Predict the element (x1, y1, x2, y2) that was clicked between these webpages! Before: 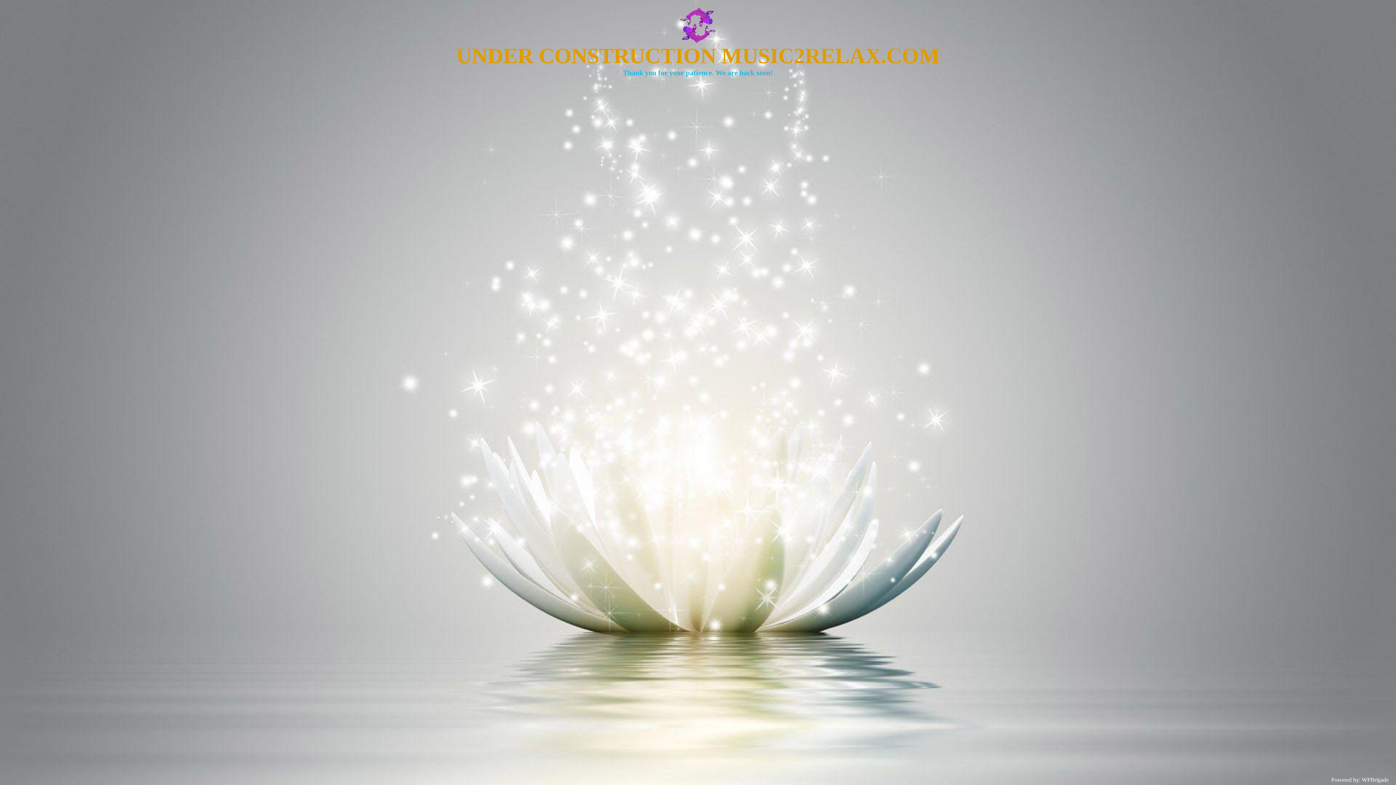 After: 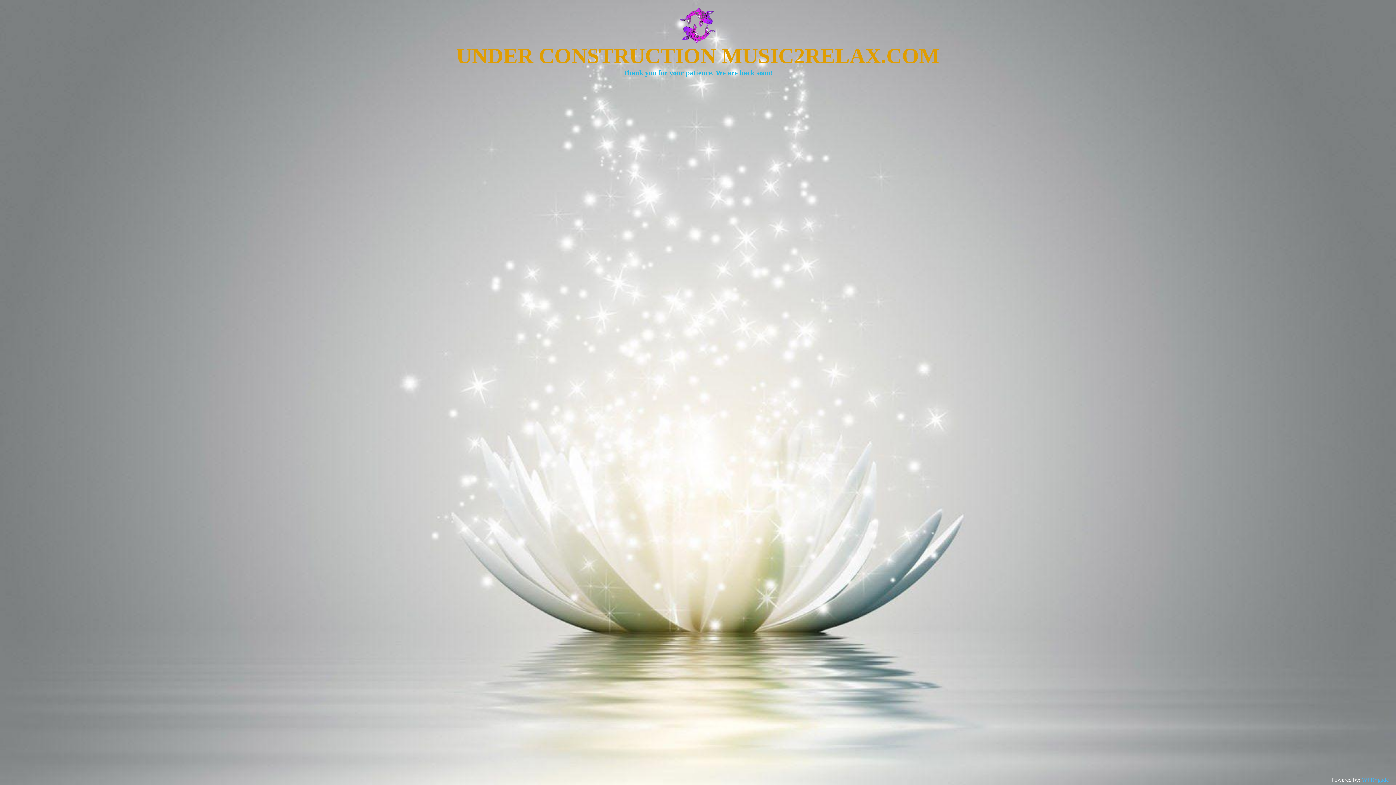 Action: label: WPBrigade bbox: (1362, 777, 1389, 783)